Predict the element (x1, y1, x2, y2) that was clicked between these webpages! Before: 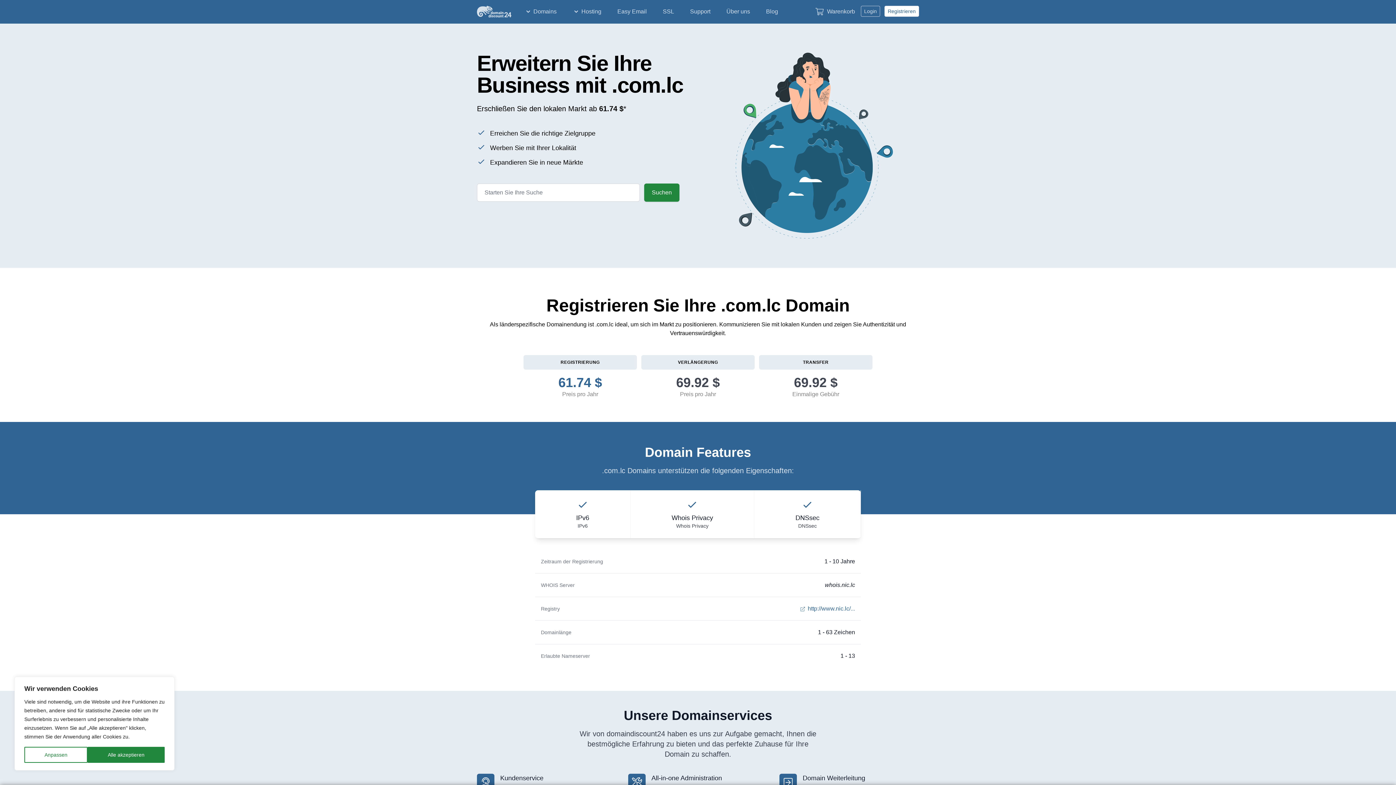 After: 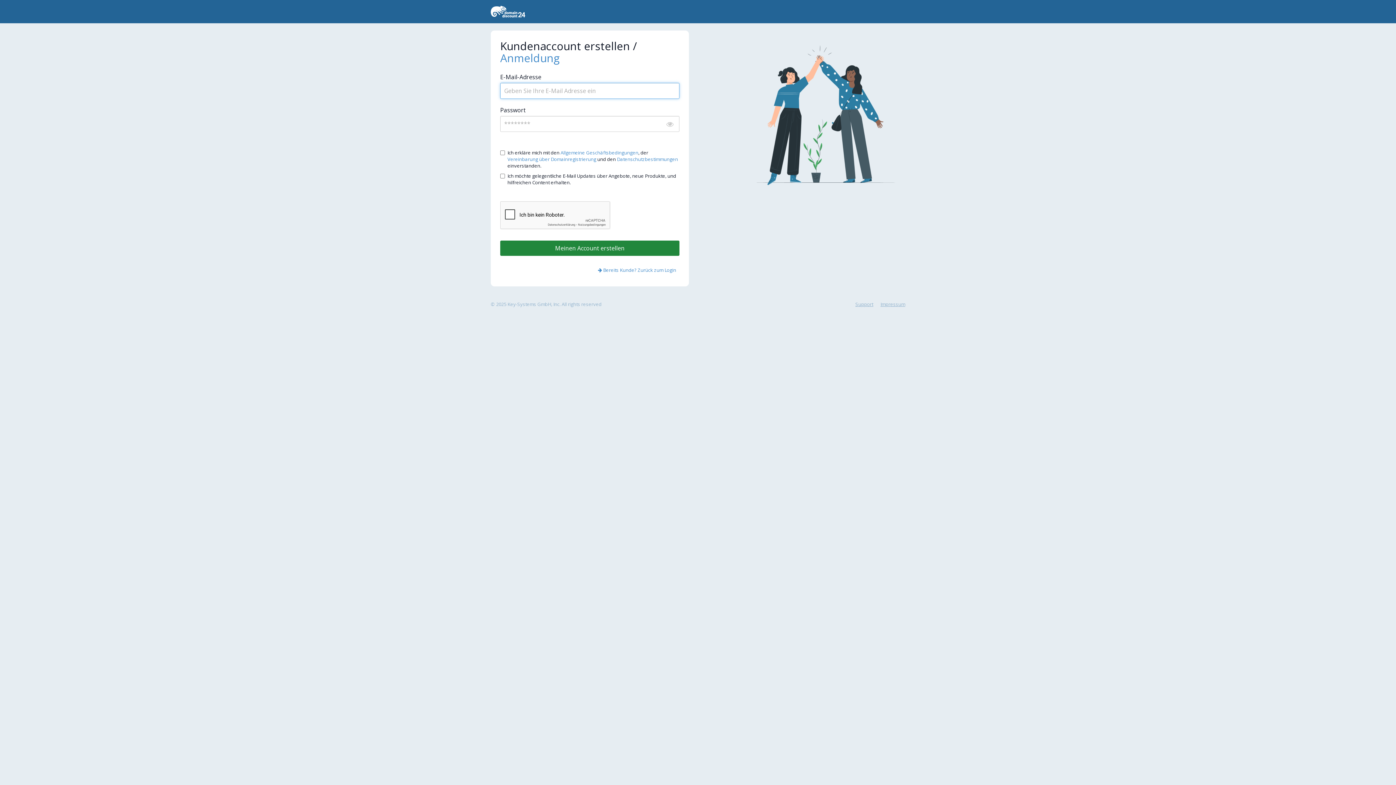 Action: bbox: (884, 5, 919, 16) label: Registrieren